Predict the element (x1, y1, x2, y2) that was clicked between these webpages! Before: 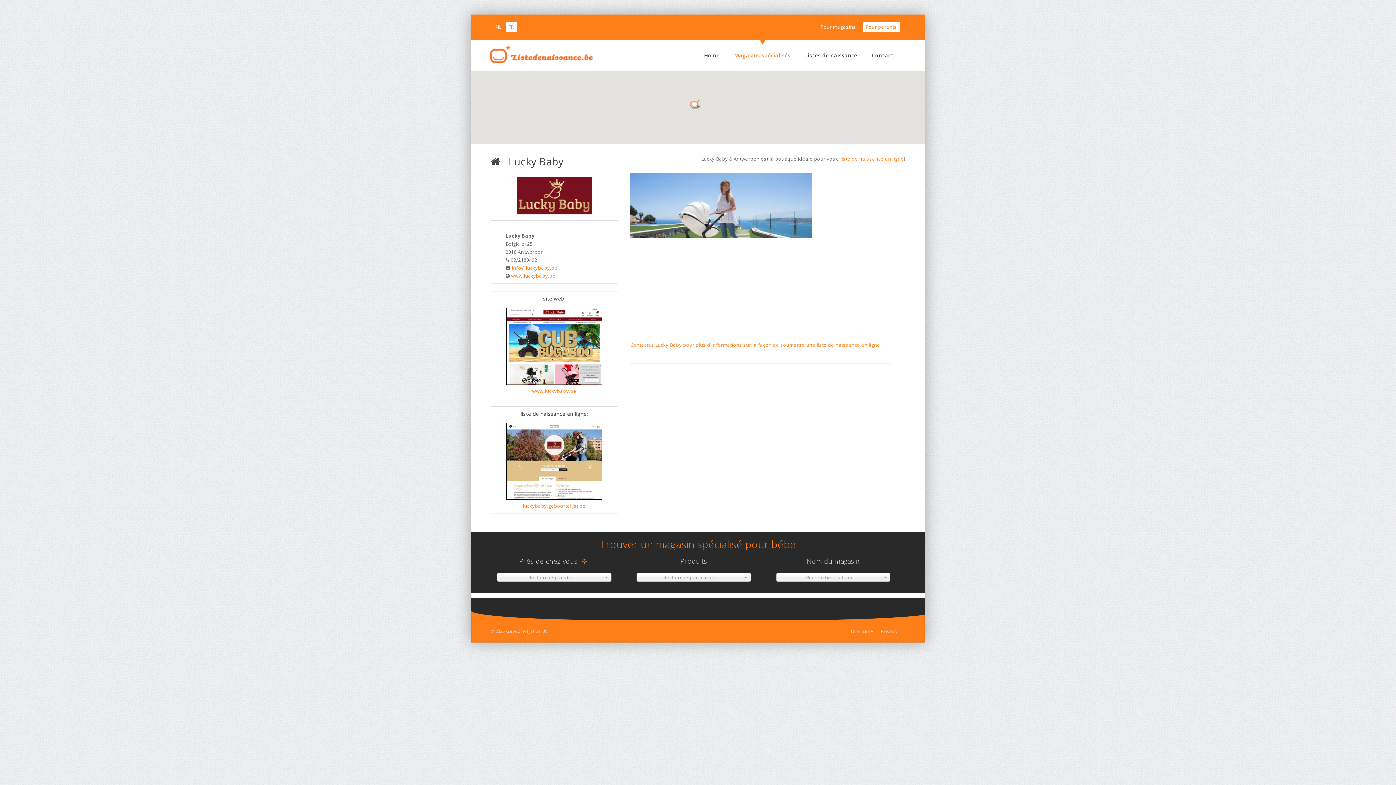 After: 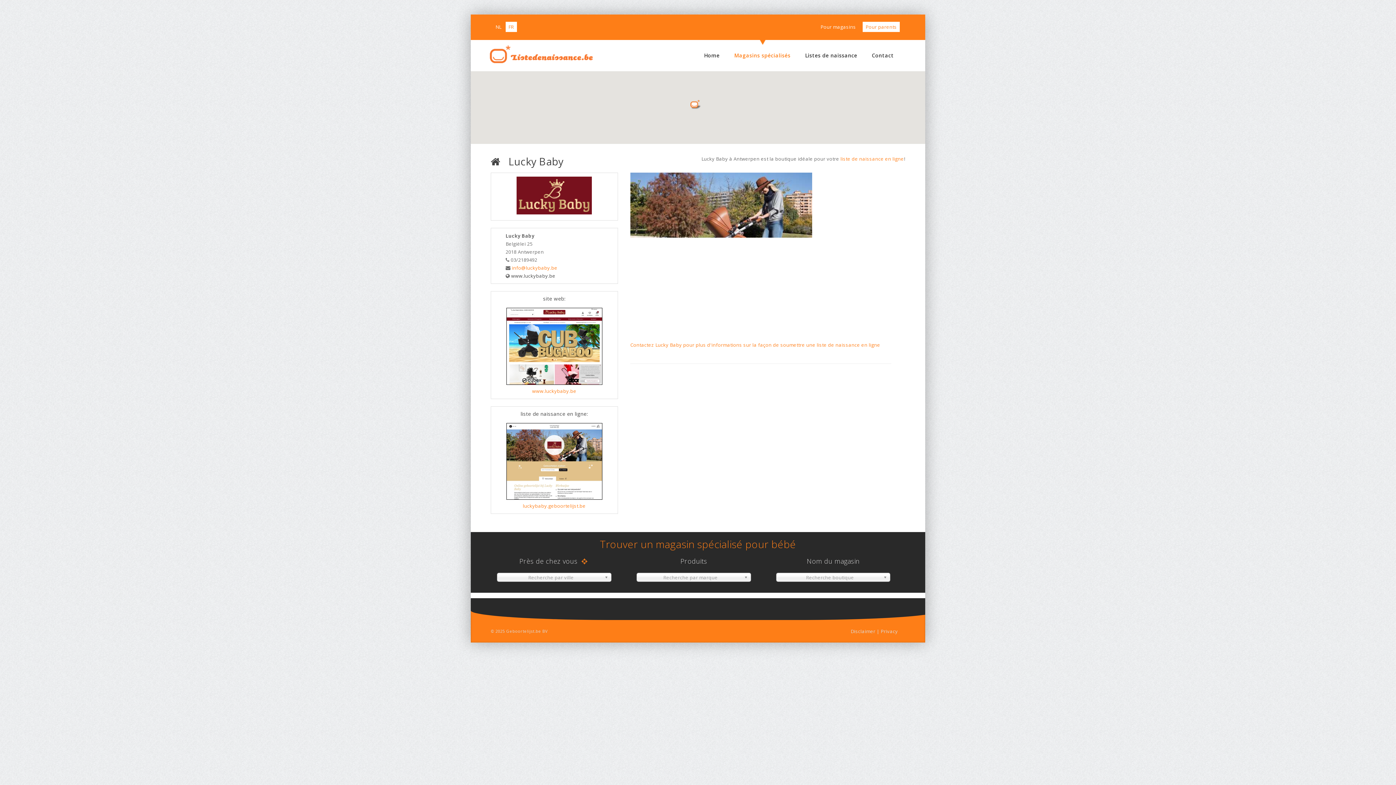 Action: bbox: (511, 272, 555, 279) label: www.luckybaby.be